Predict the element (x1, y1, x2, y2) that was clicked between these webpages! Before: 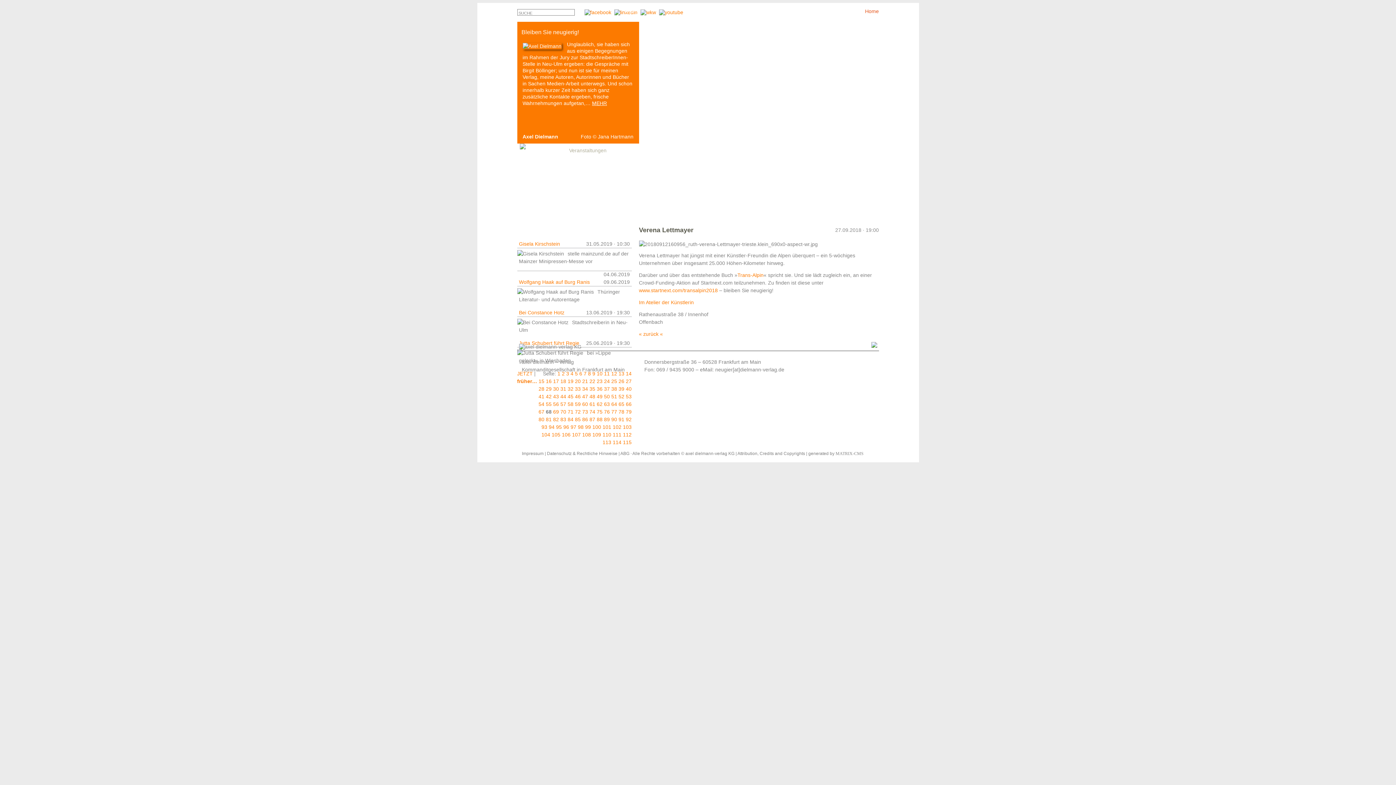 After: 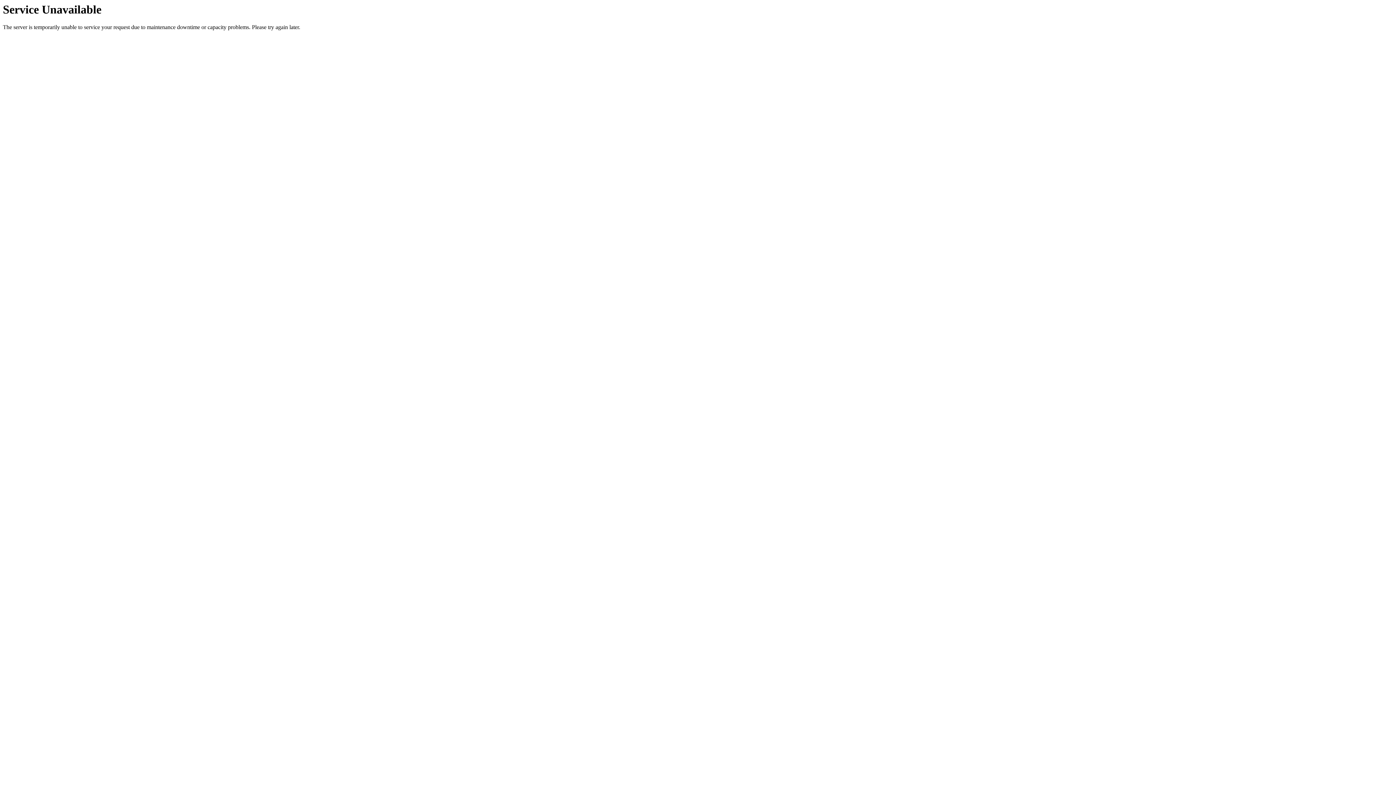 Action: bbox: (620, 451, 629, 456) label: ABG